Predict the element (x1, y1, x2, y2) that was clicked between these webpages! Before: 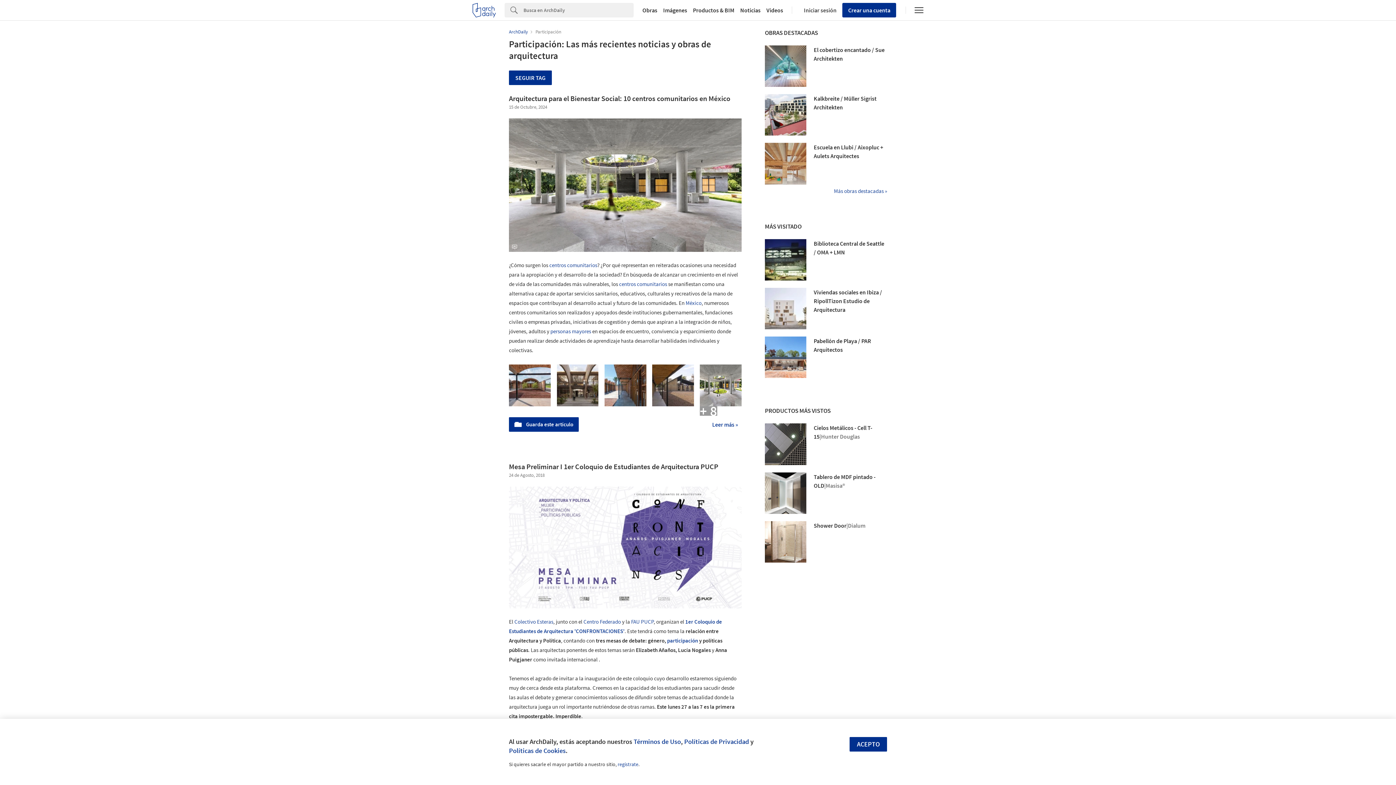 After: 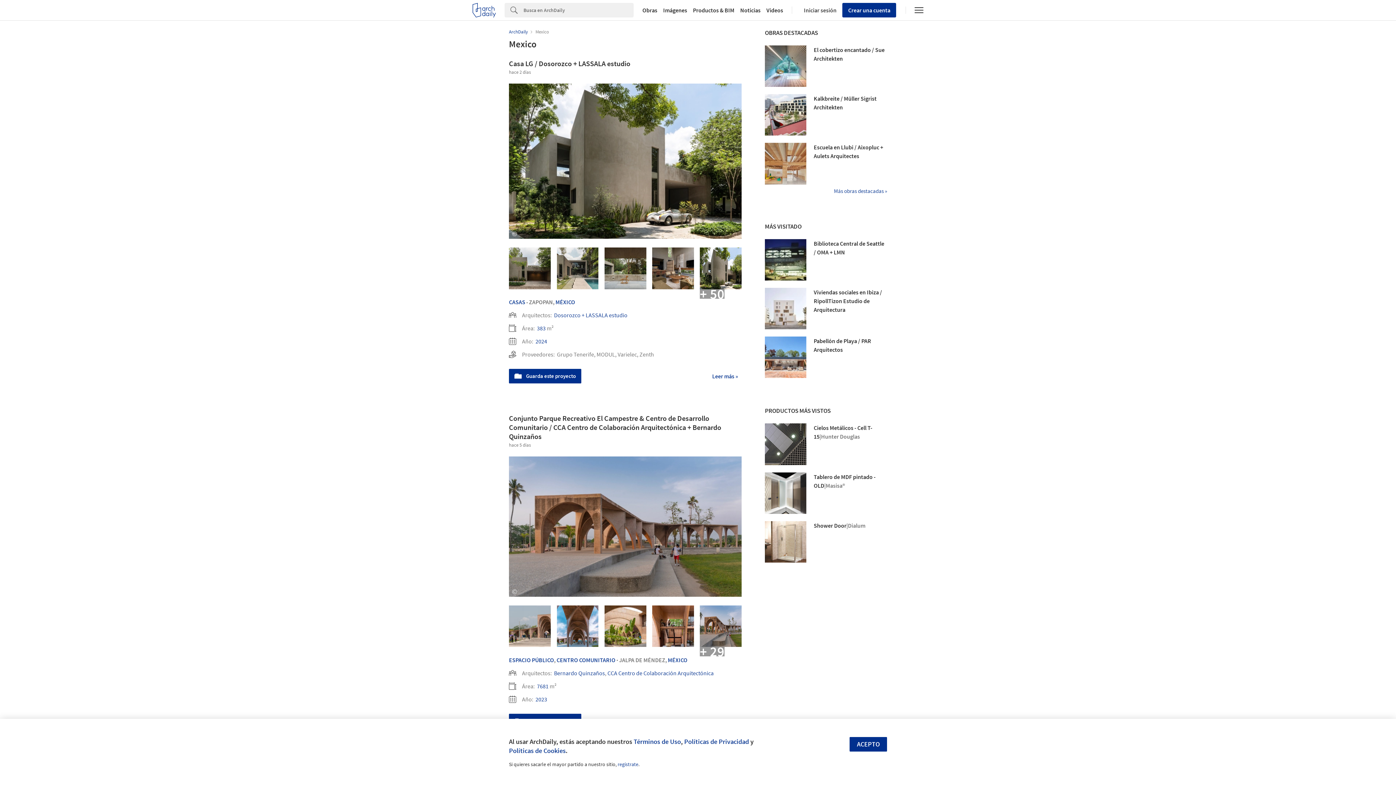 Action: bbox: (685, 299, 701, 306) label: México